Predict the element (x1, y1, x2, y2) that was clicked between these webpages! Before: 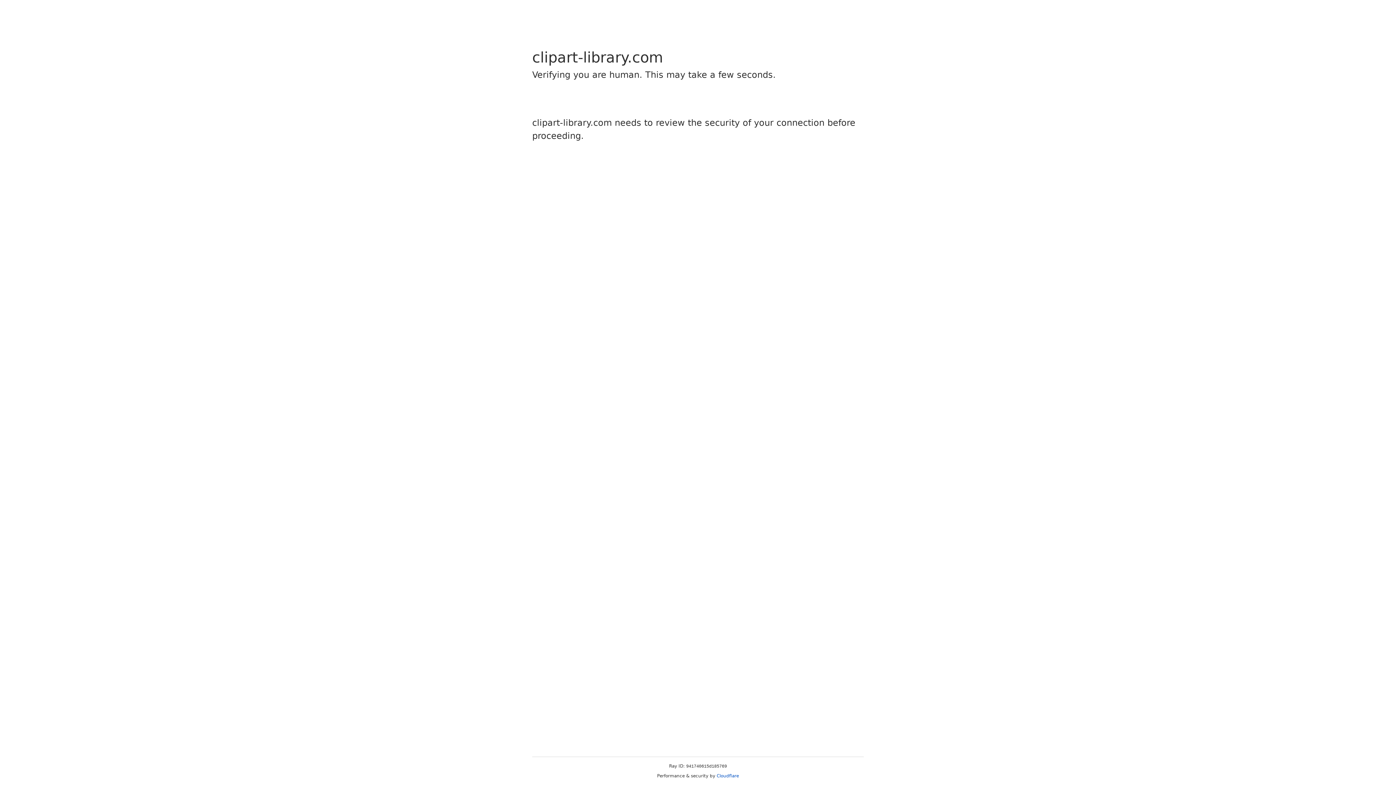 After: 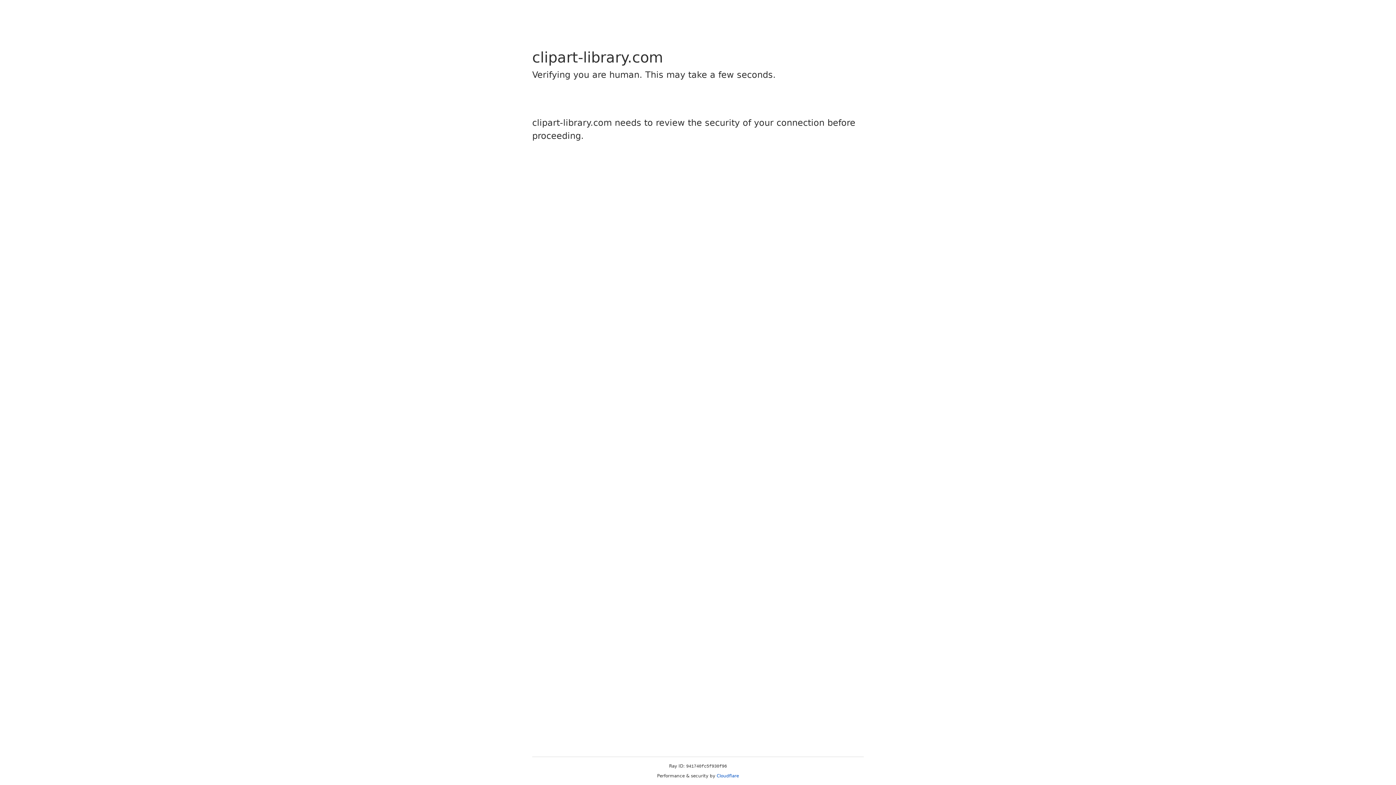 Action: label: Cloudflare bbox: (716, 773, 739, 778)